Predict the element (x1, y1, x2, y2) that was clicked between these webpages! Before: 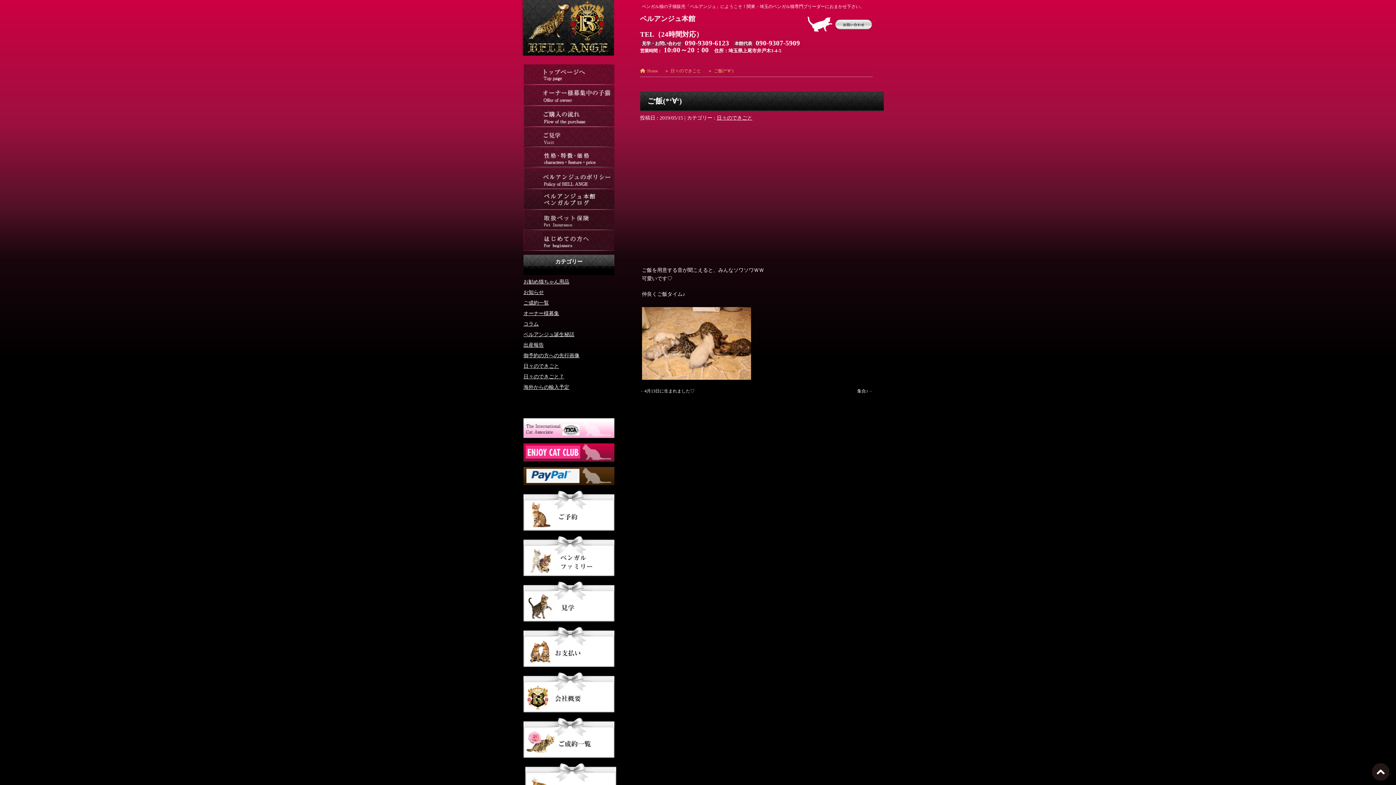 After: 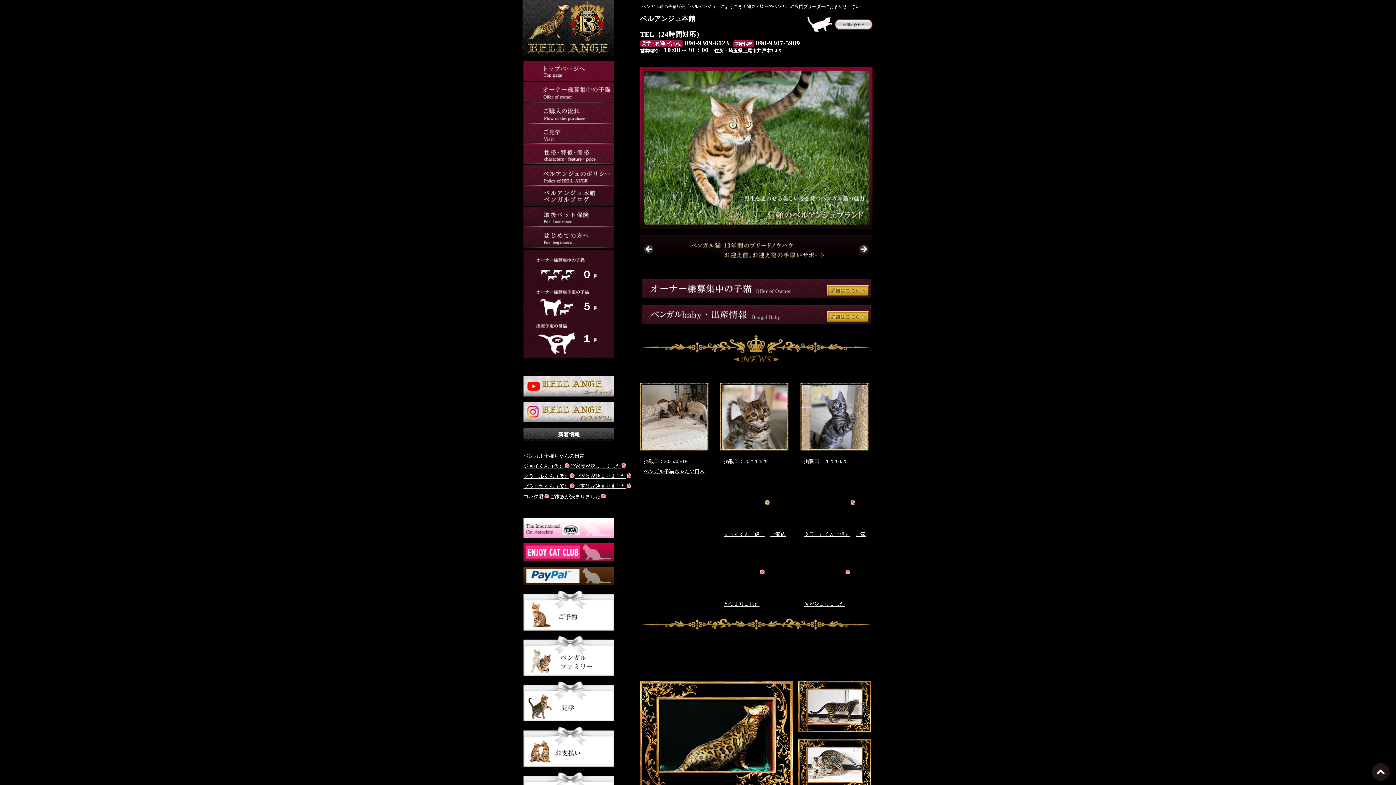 Action: bbox: (523, 64, 618, 85)